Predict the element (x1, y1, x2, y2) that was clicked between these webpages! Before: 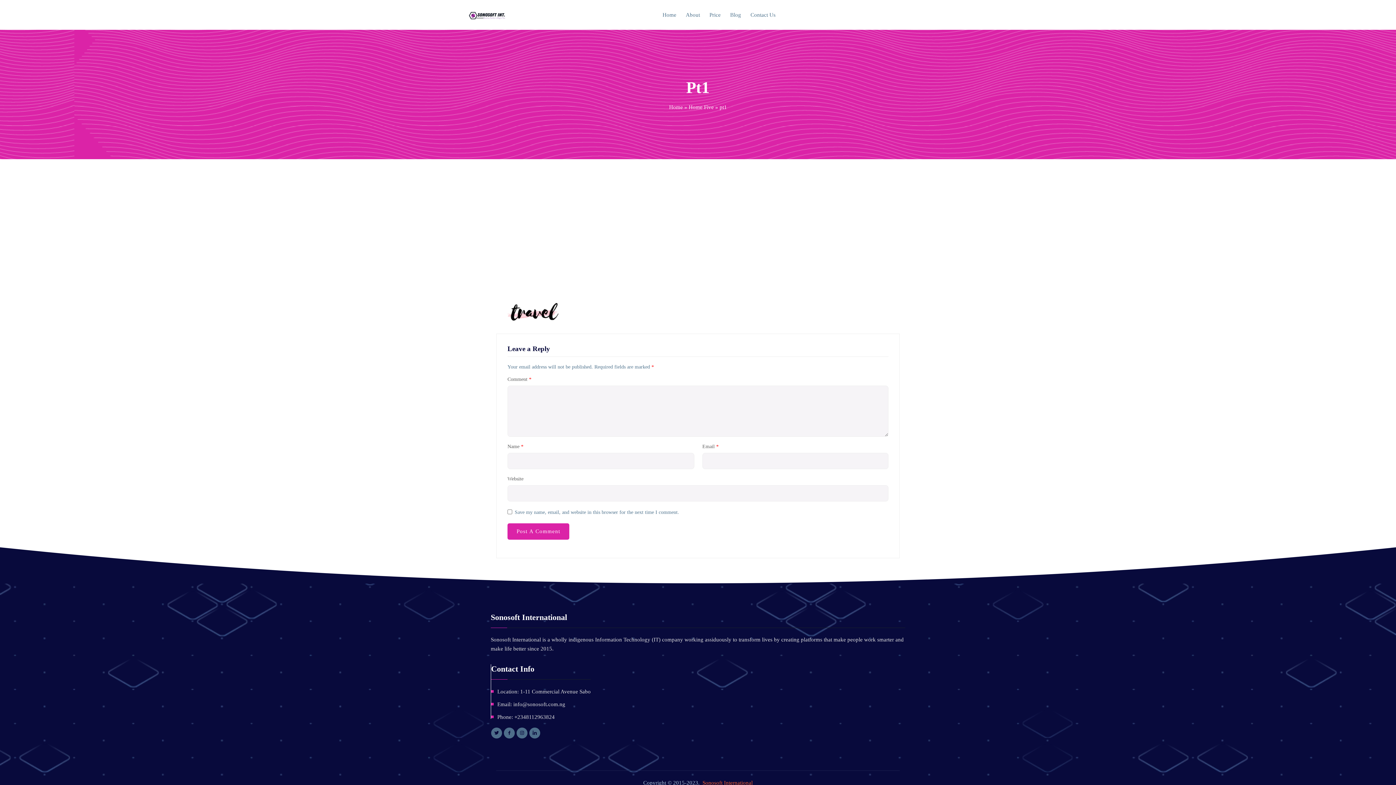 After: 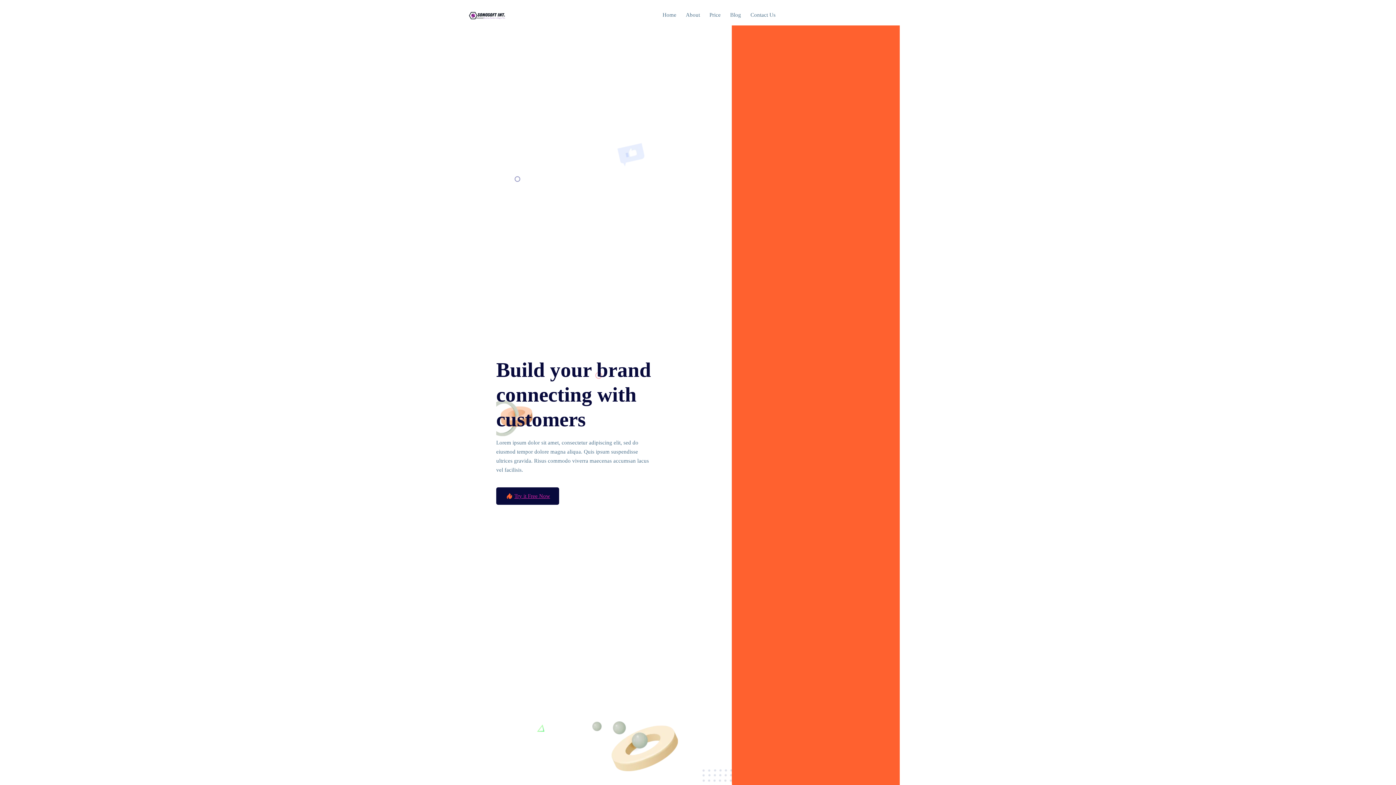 Action: label: Home Five bbox: (688, 104, 714, 110)